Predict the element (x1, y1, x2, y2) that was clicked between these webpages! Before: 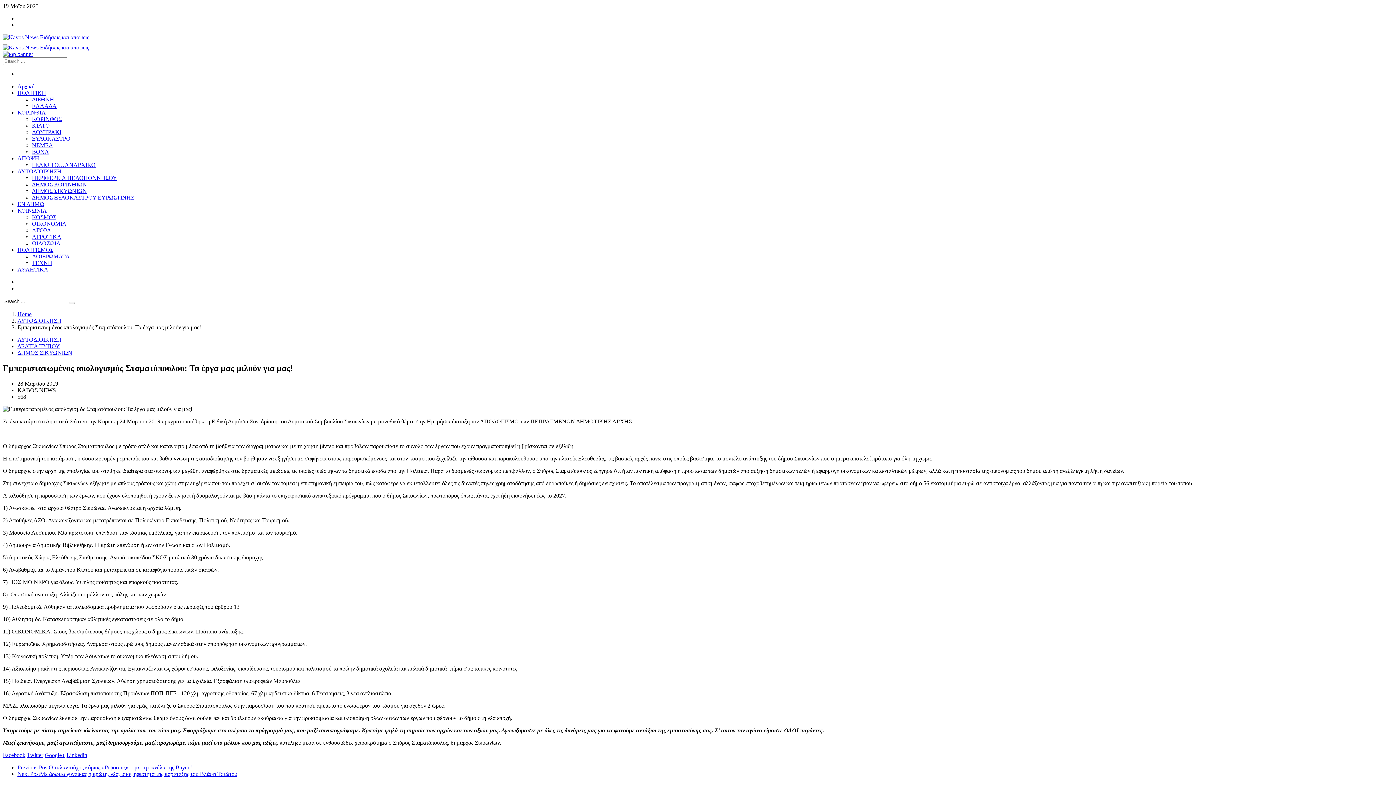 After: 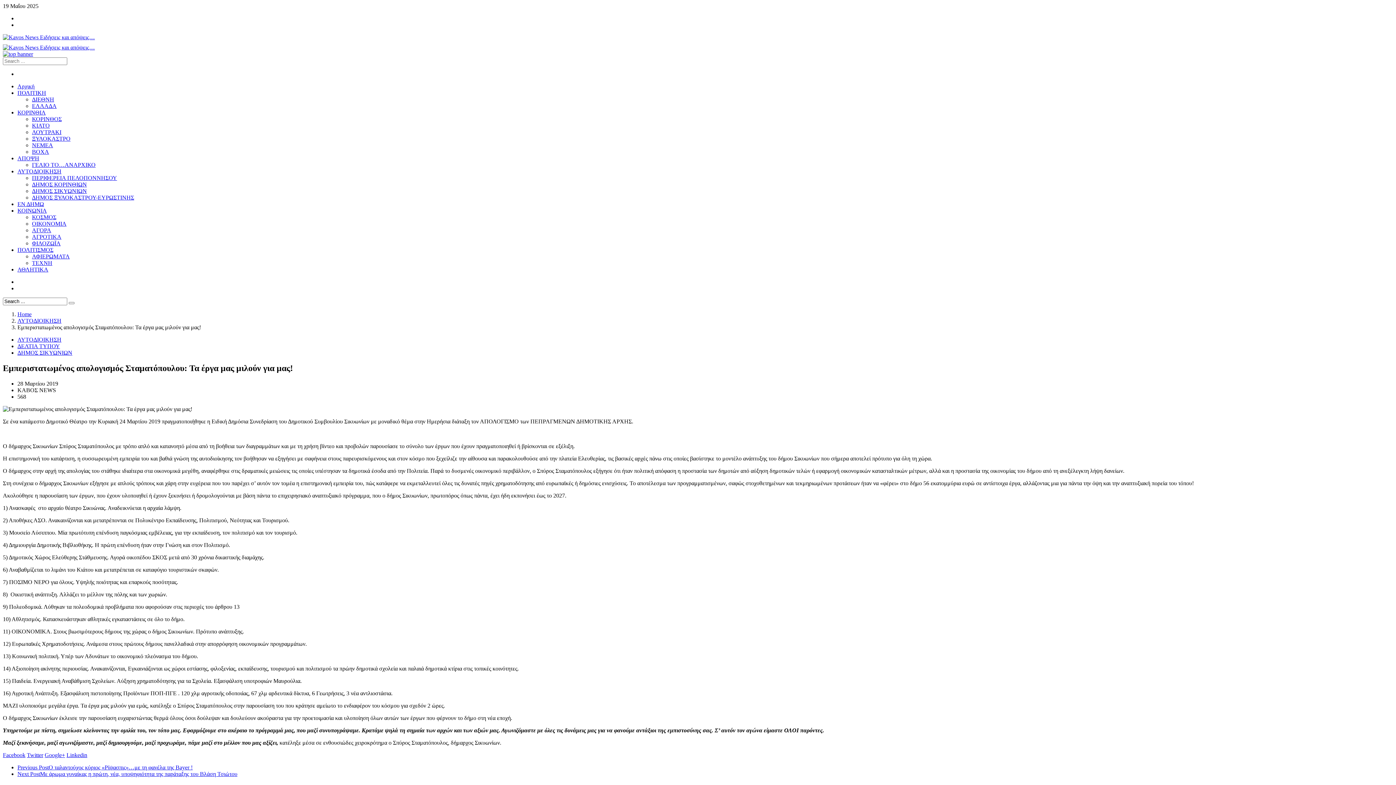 Action: label: Twitter bbox: (26, 752, 43, 758)